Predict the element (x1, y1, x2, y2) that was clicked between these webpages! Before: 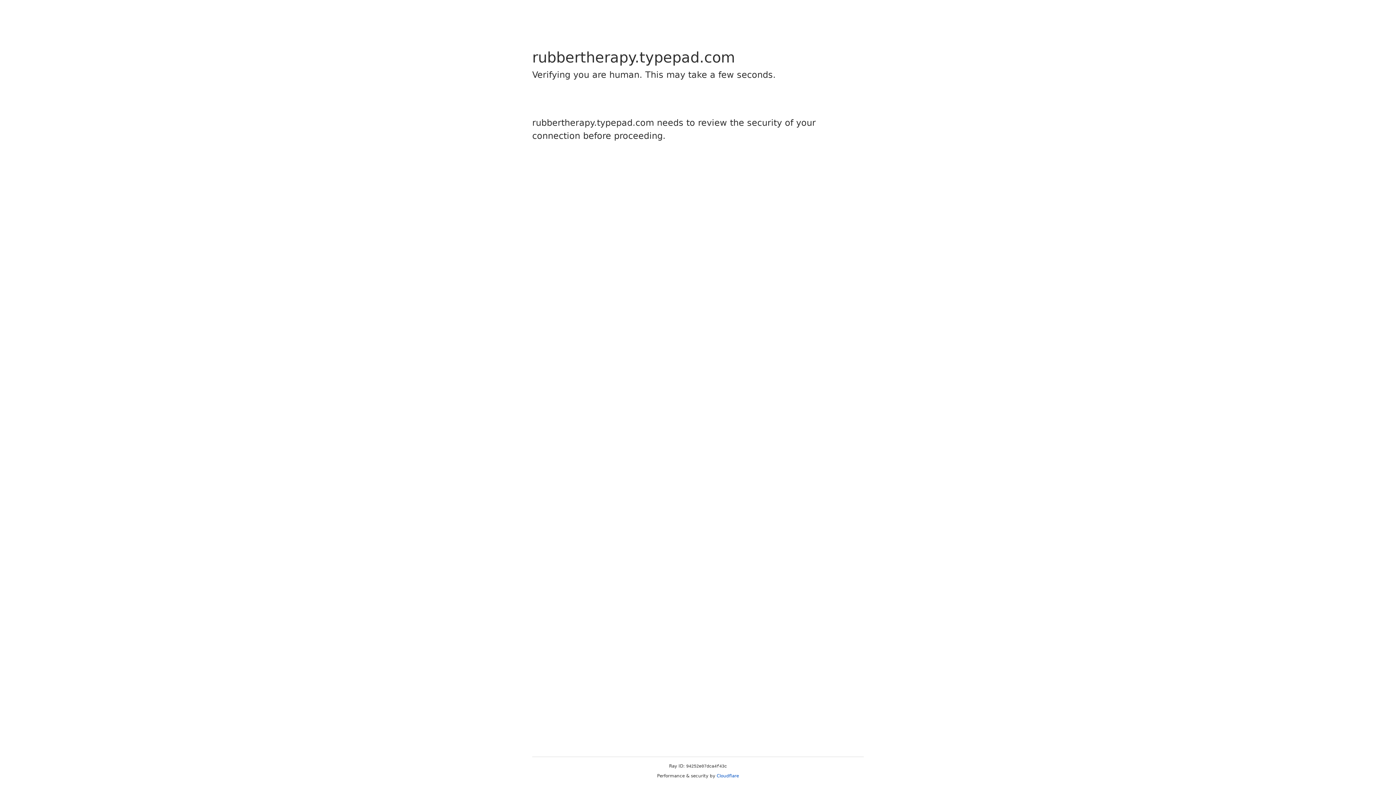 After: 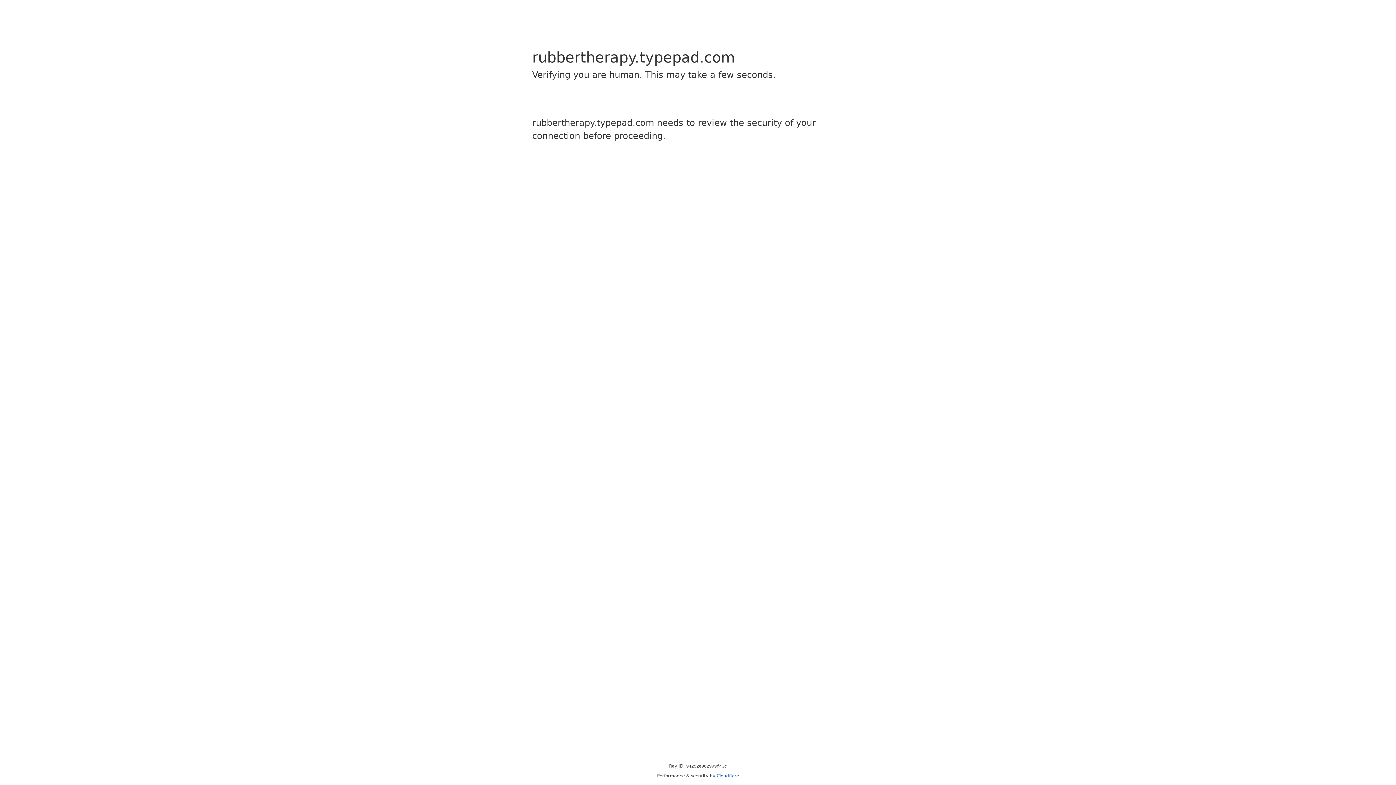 Action: bbox: (716, 773, 739, 778) label: Cloudflare